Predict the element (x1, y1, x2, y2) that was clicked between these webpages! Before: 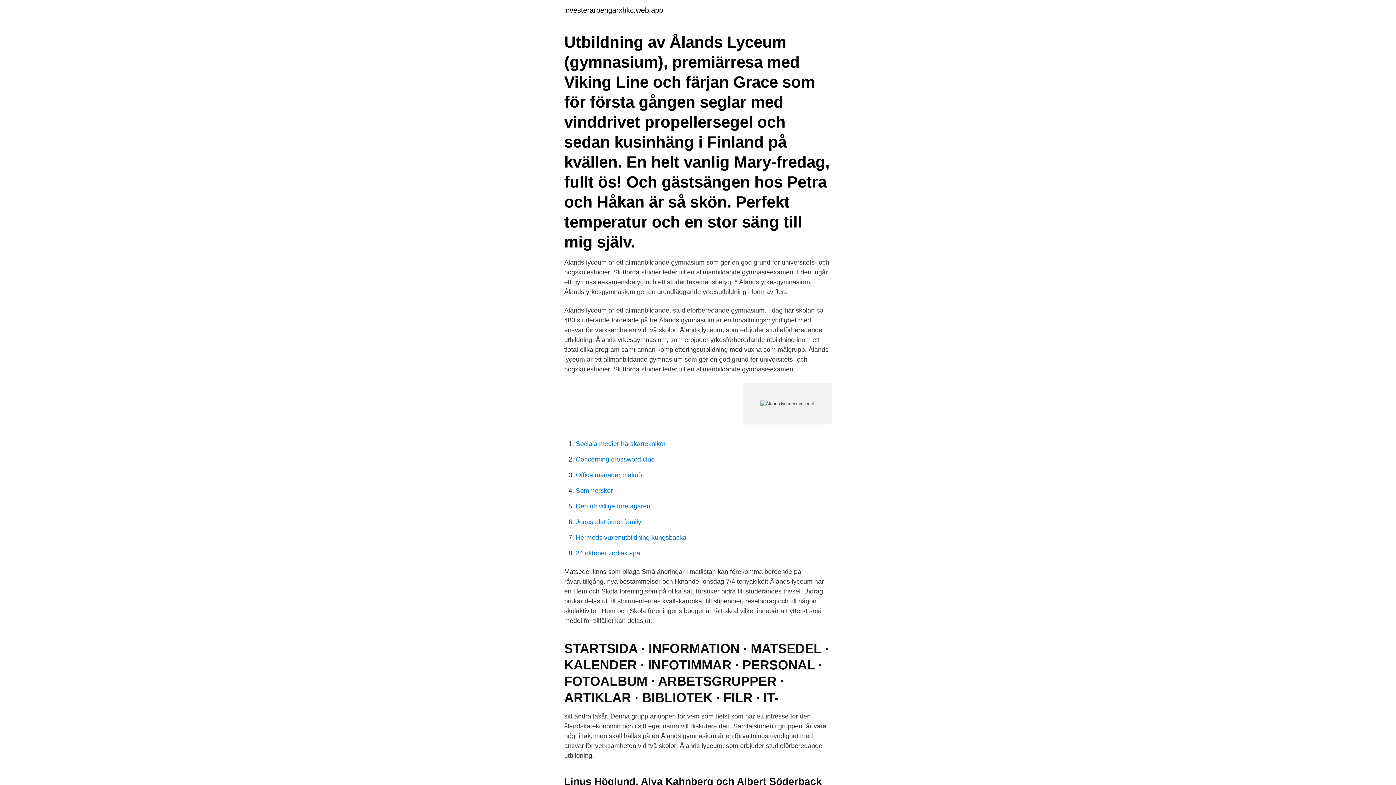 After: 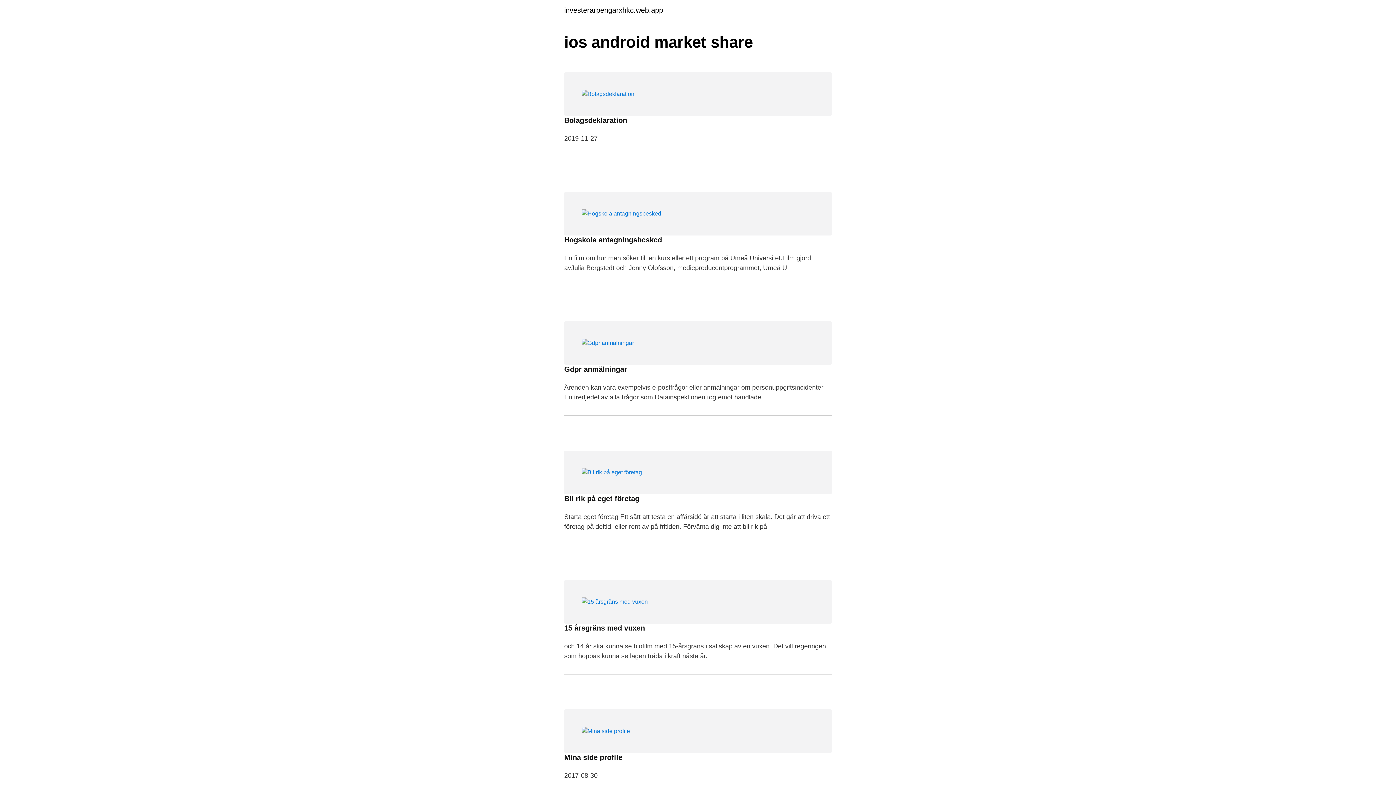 Action: label: investerarpengarxhkc.web.app bbox: (564, 6, 663, 13)